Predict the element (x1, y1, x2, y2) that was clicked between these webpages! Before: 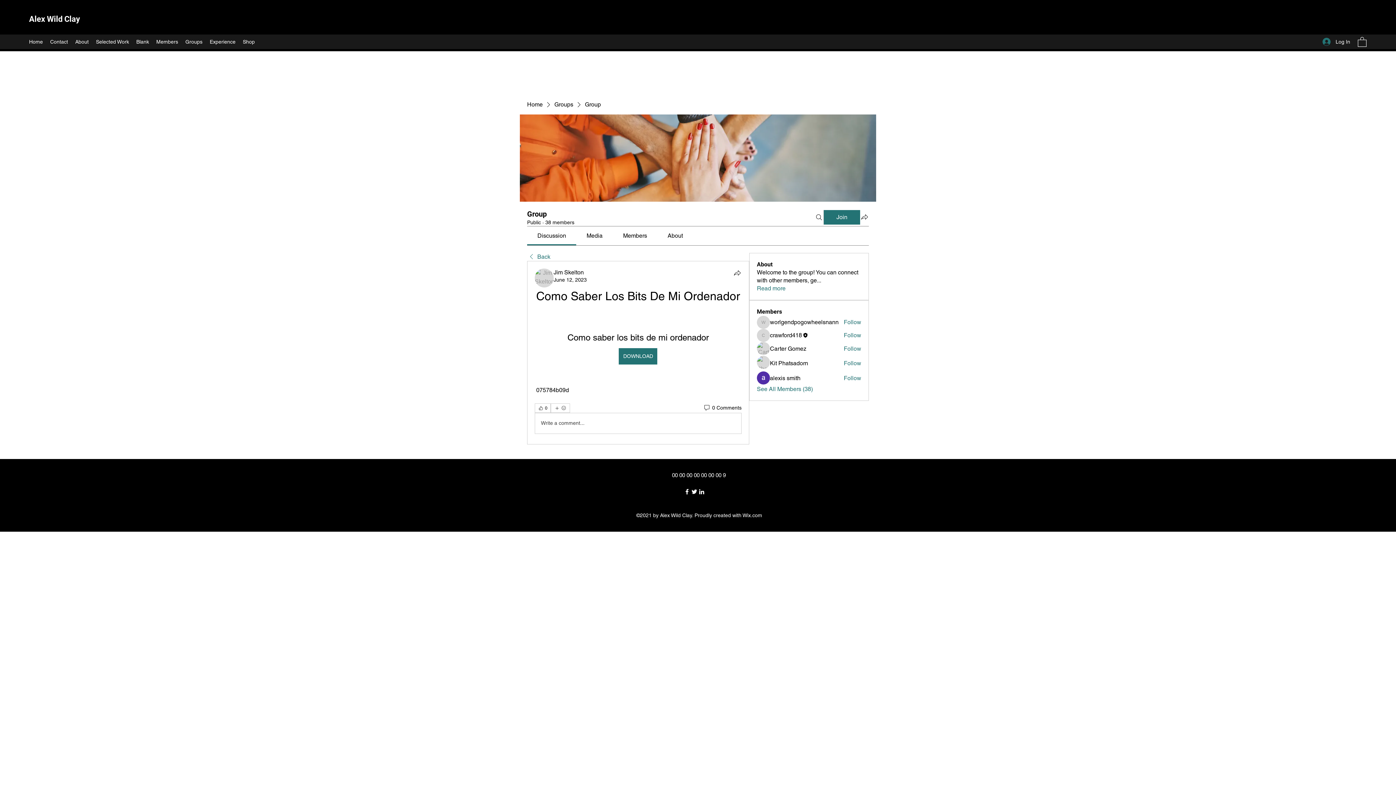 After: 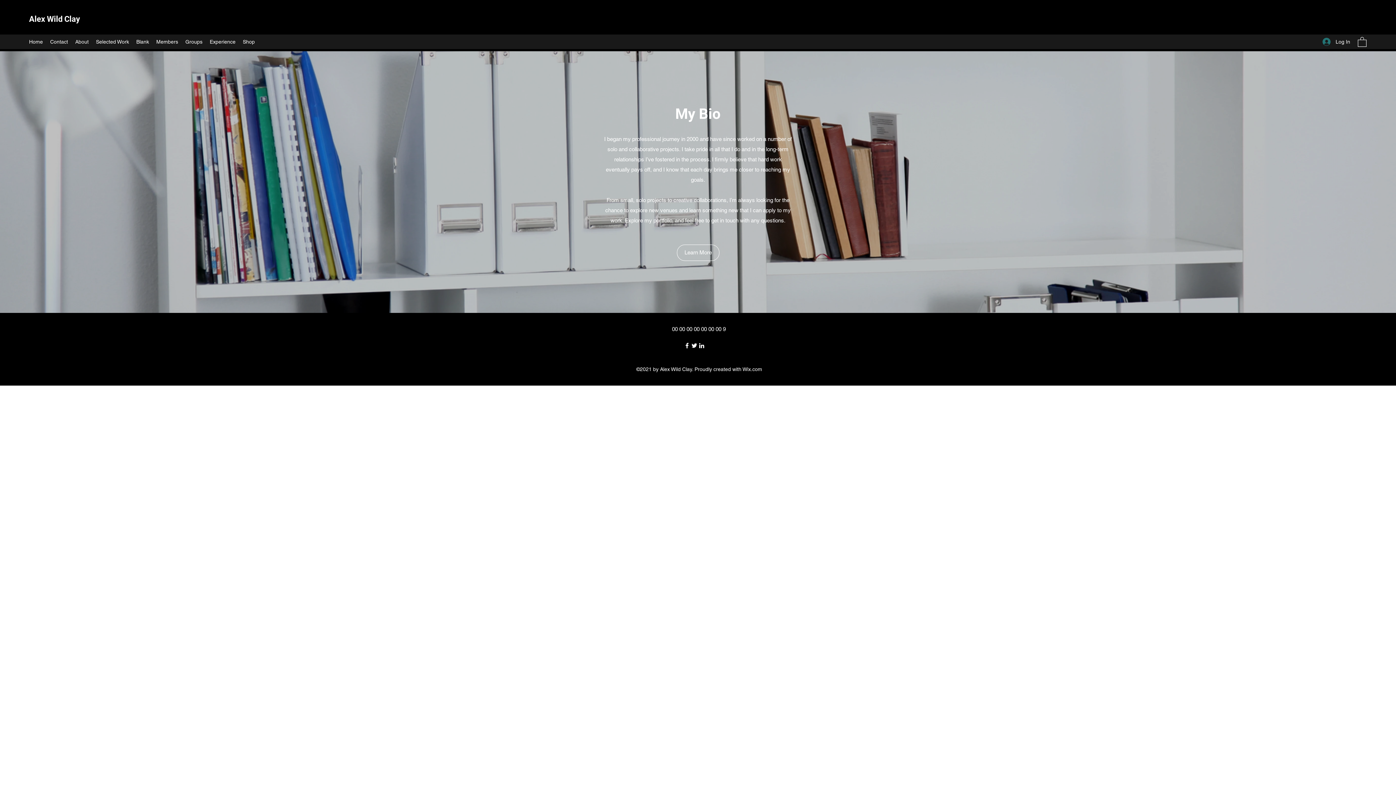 Action: label: About bbox: (71, 36, 92, 47)